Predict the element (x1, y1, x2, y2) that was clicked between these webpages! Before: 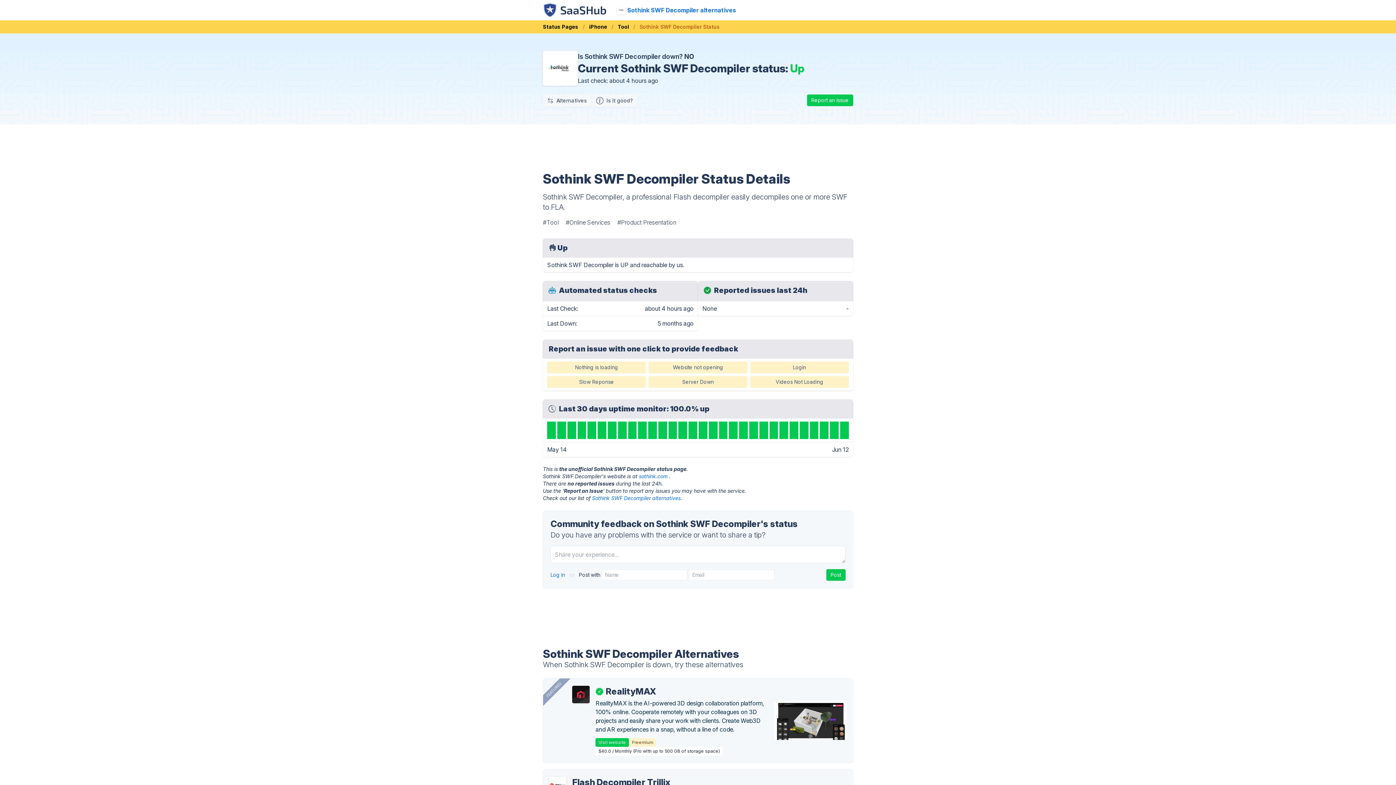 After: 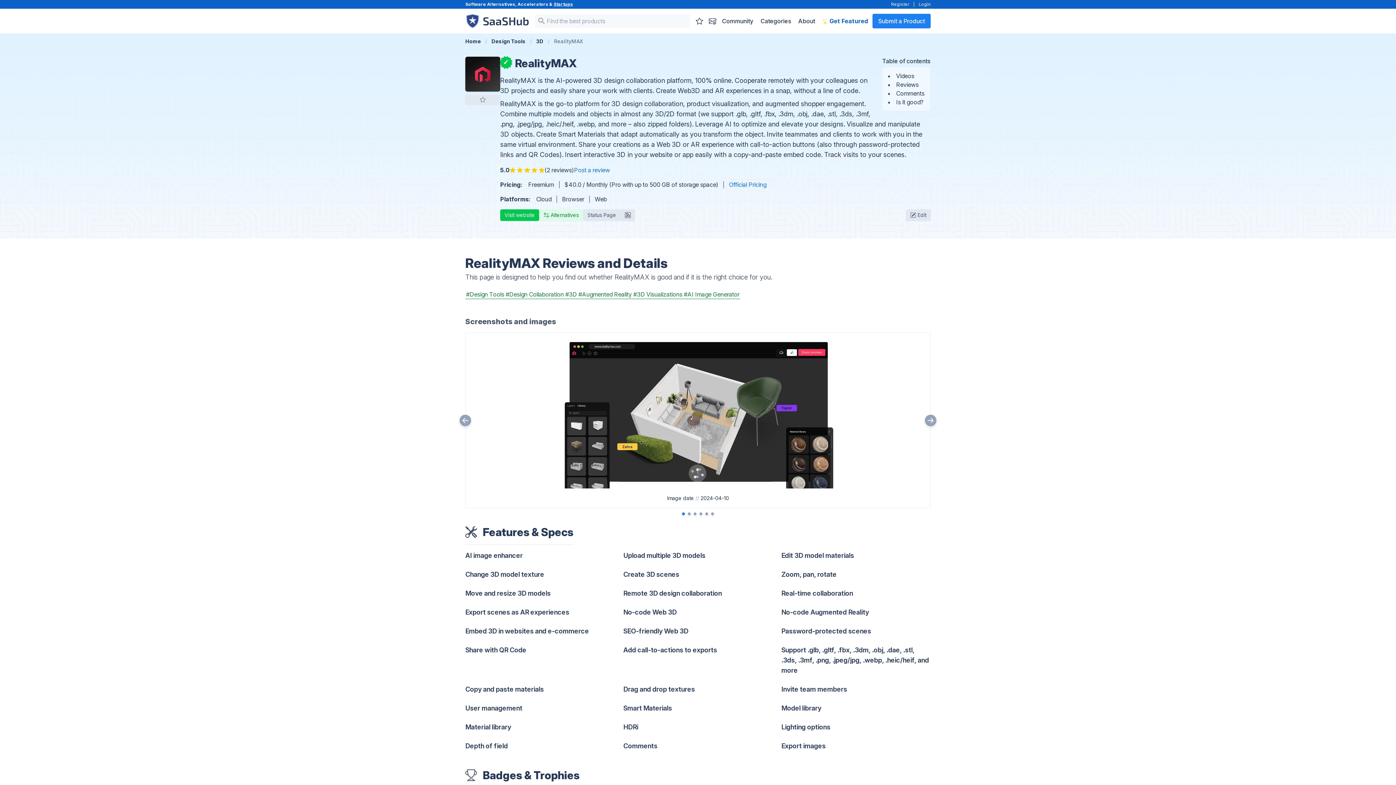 Action: bbox: (572, 686, 589, 703)